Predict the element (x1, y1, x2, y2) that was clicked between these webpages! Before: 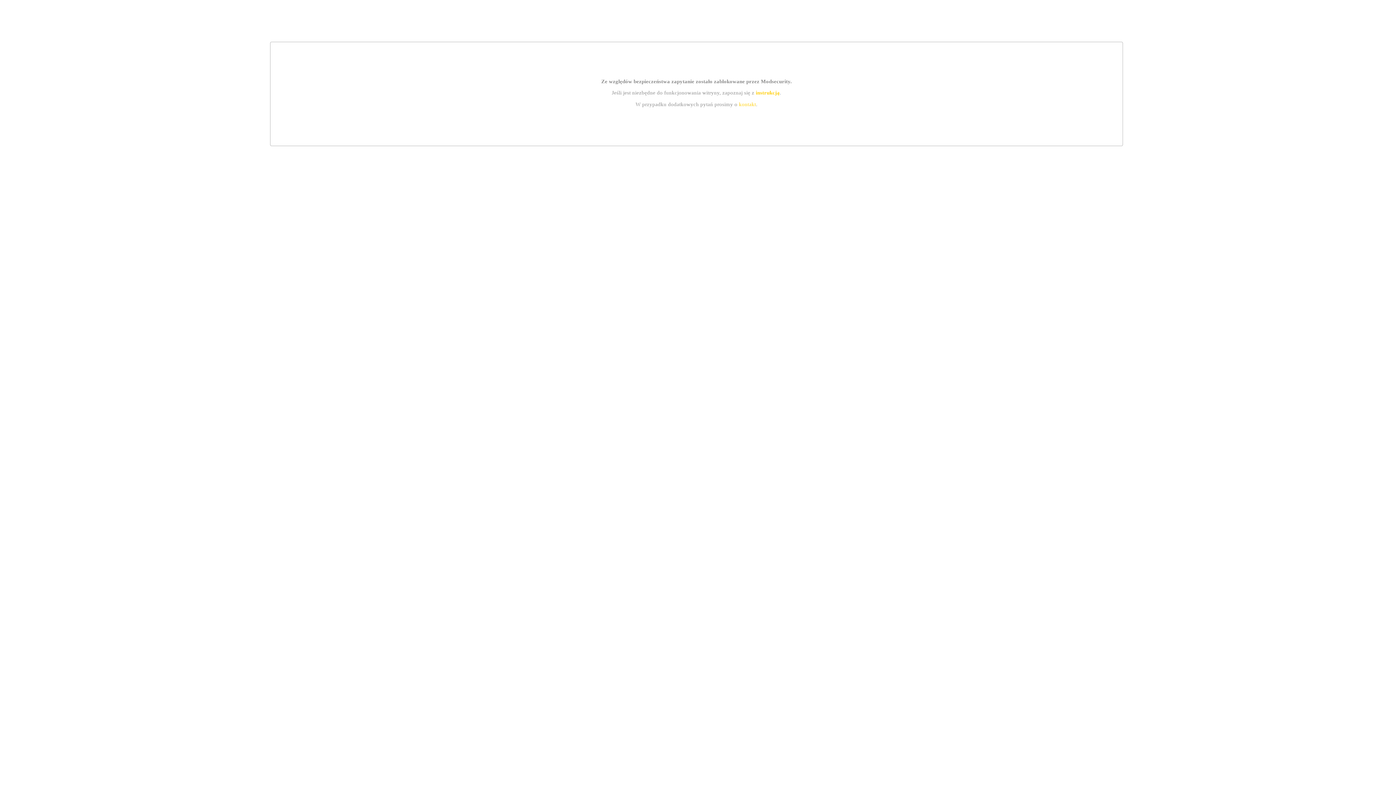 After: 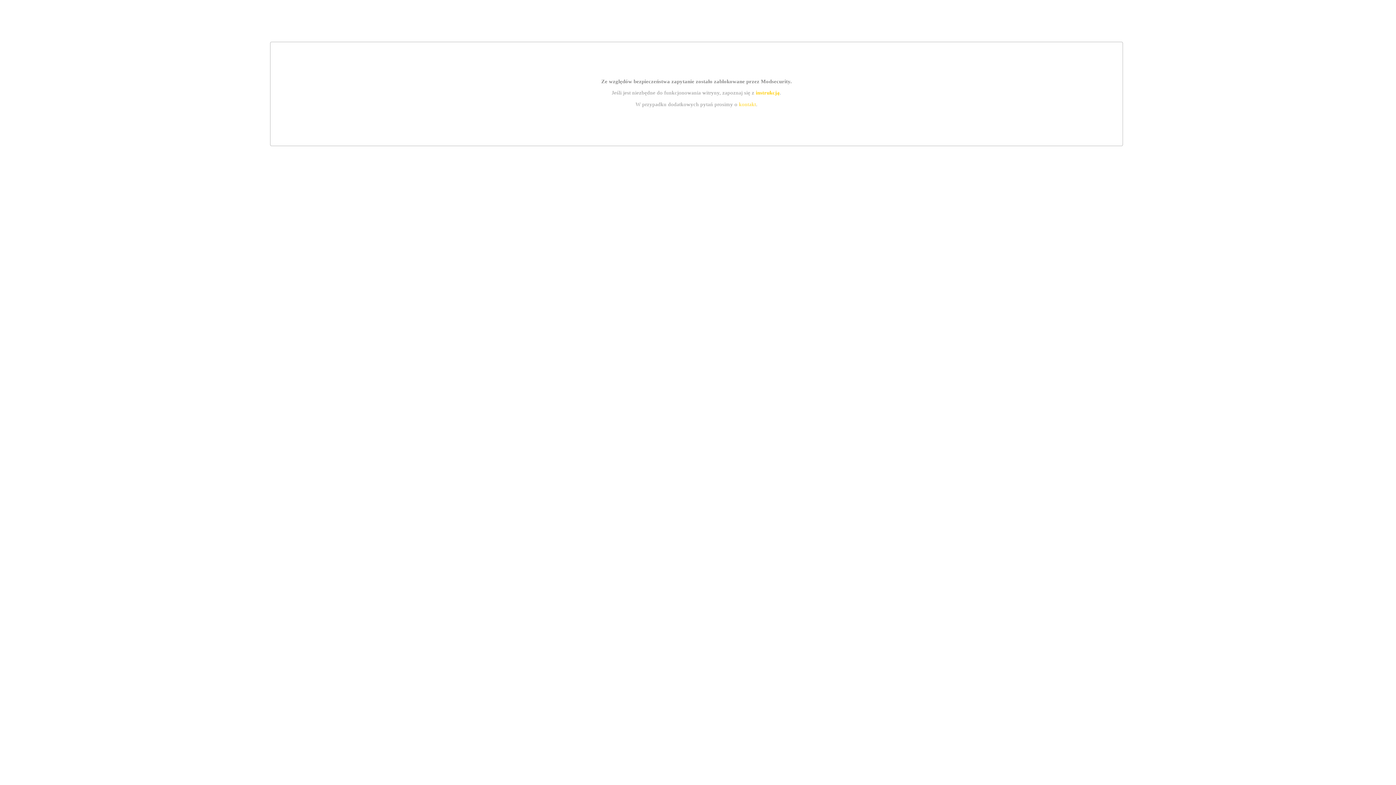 Action: label: instrukcją bbox: (755, 89, 779, 95)